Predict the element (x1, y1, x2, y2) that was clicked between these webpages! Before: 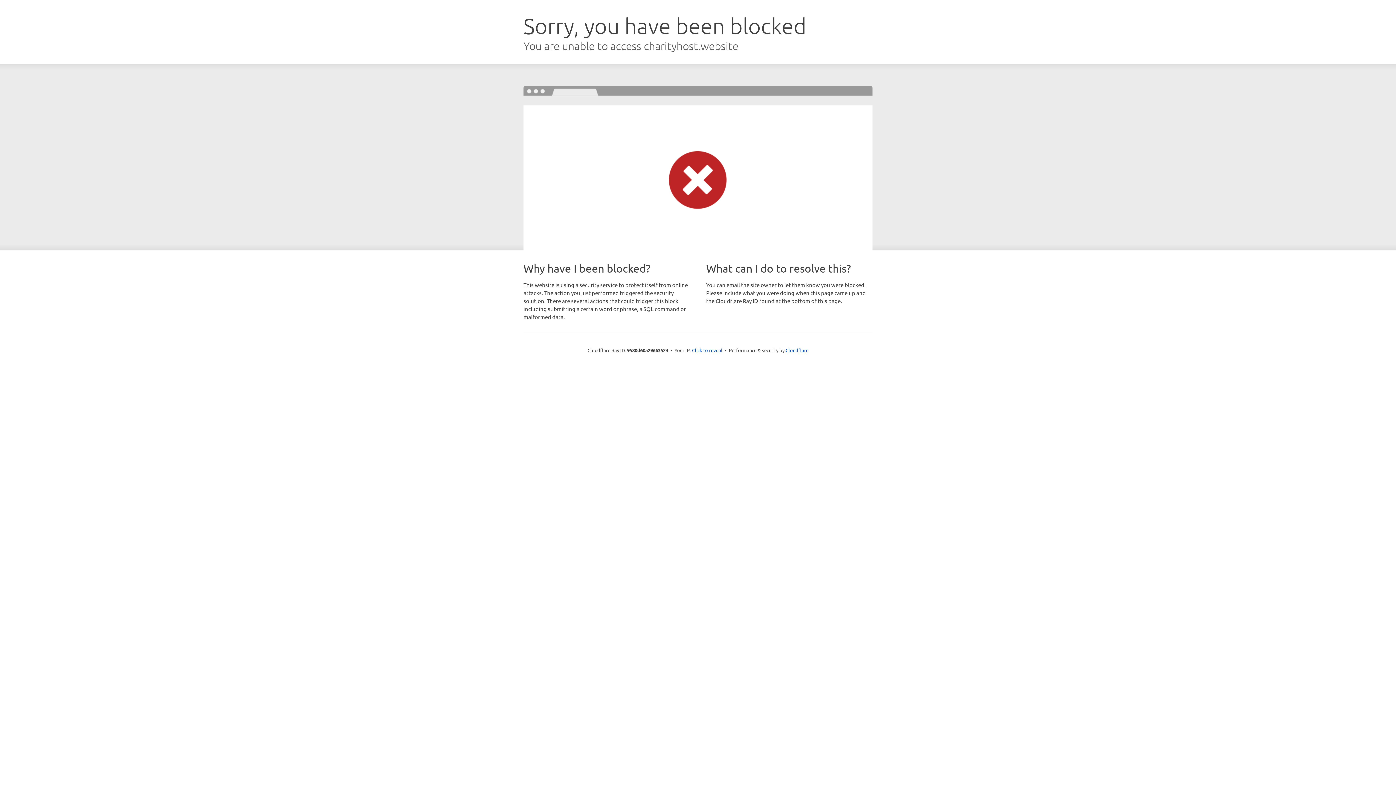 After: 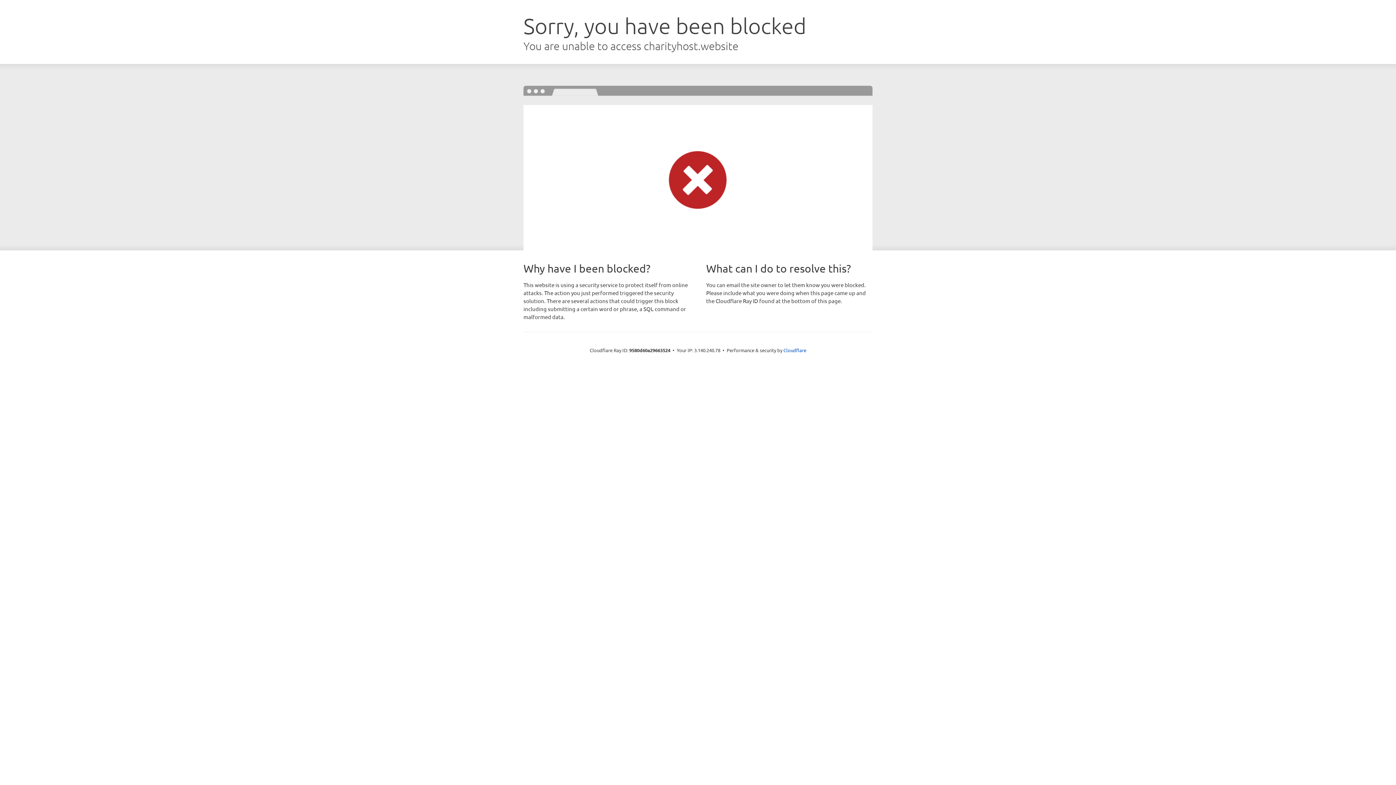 Action: label: Click to reveal bbox: (692, 346, 722, 353)